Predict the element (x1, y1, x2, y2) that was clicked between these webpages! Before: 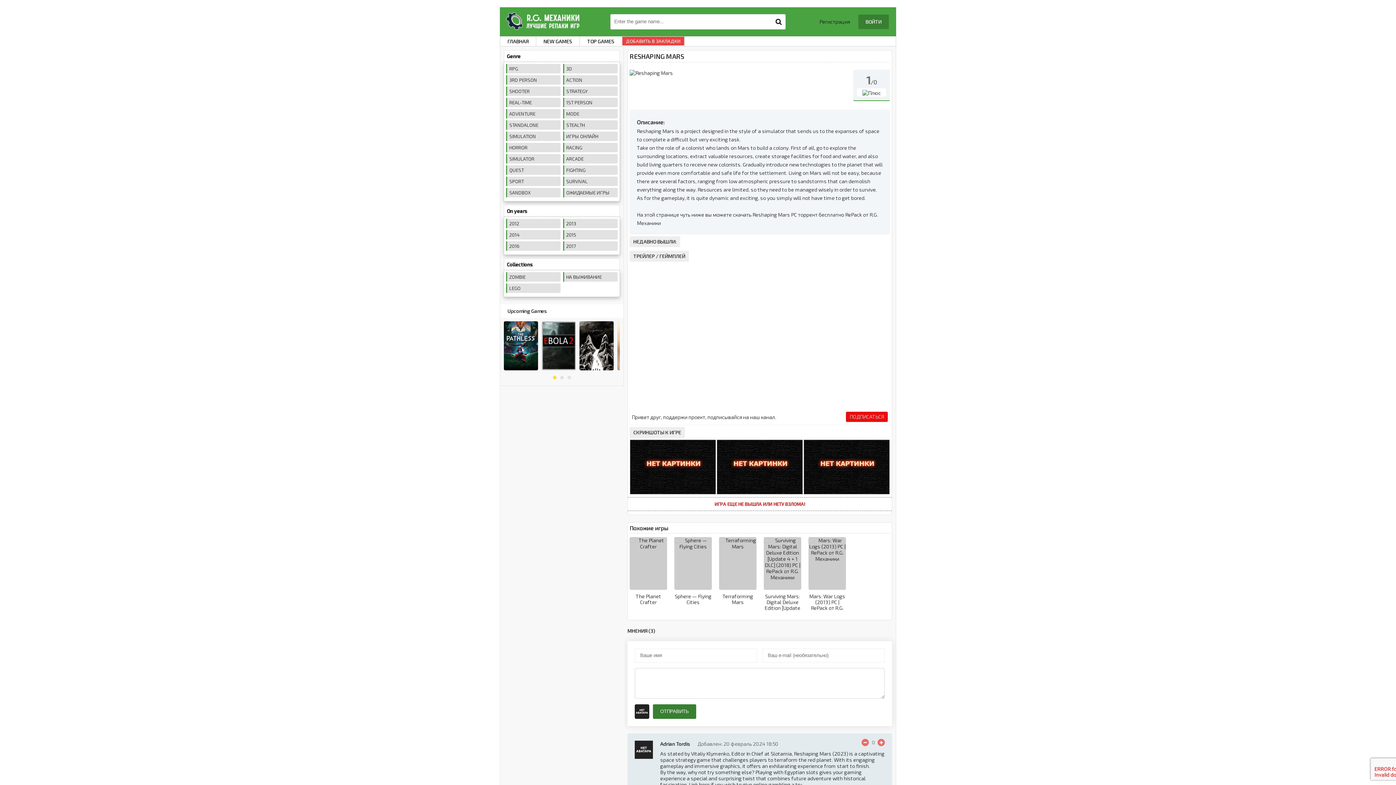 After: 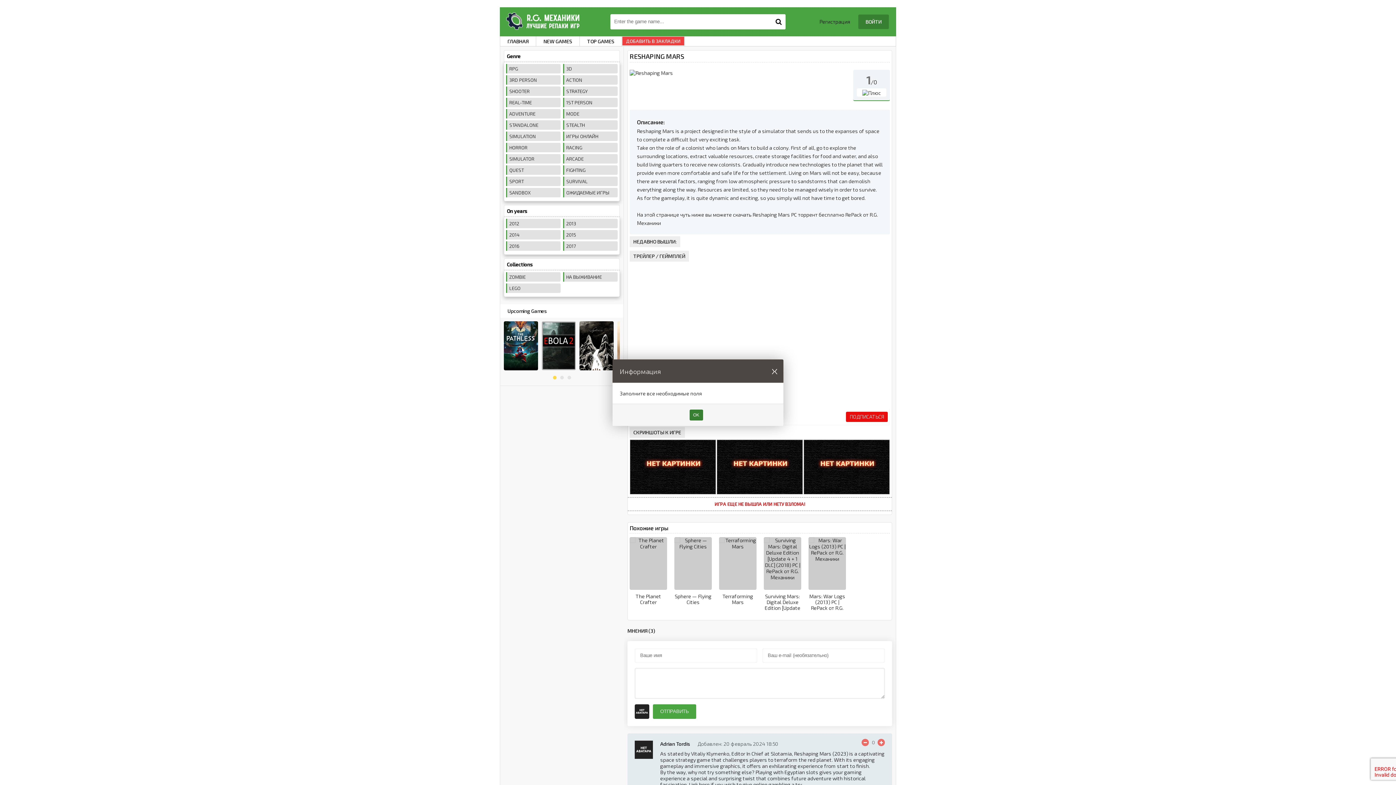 Action: bbox: (653, 704, 696, 719) label: ОТПРАВИТЬ